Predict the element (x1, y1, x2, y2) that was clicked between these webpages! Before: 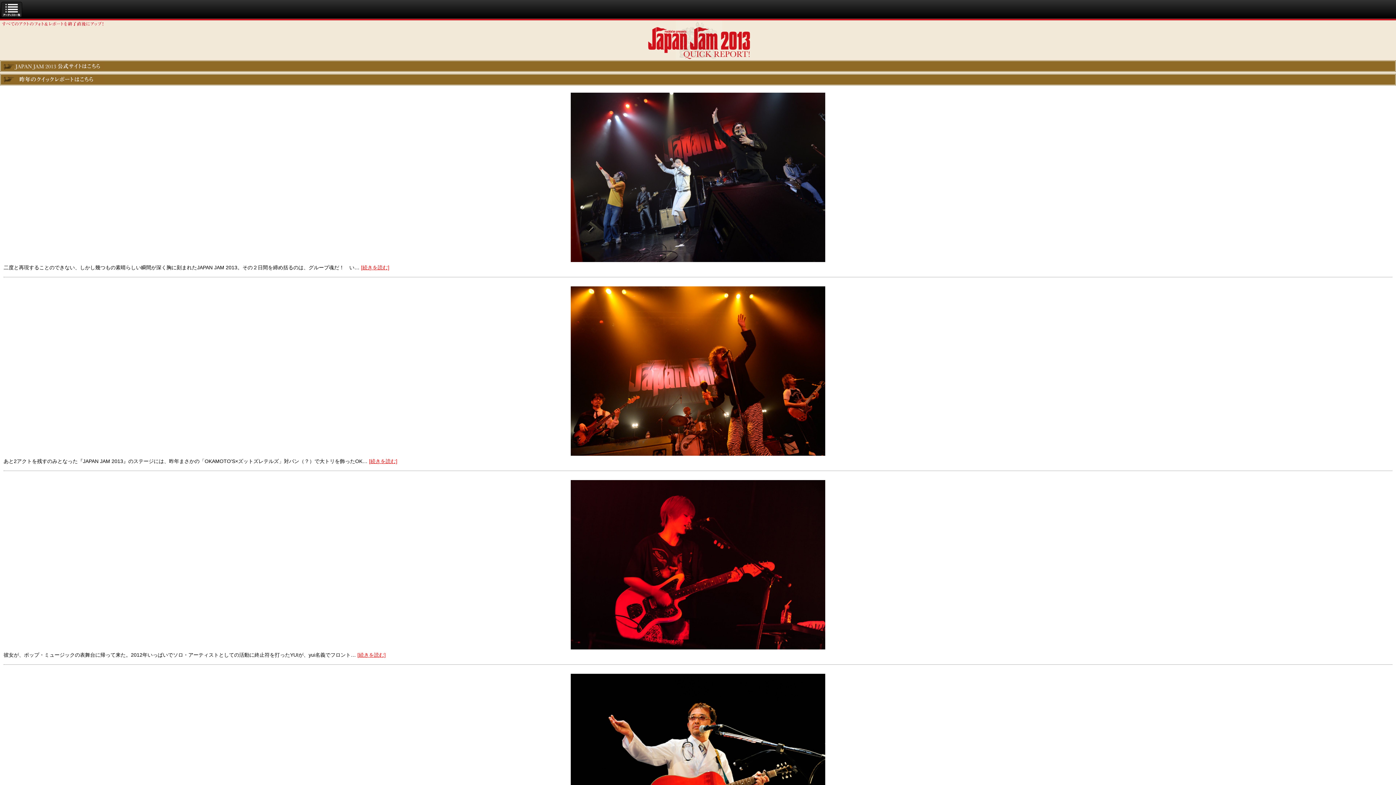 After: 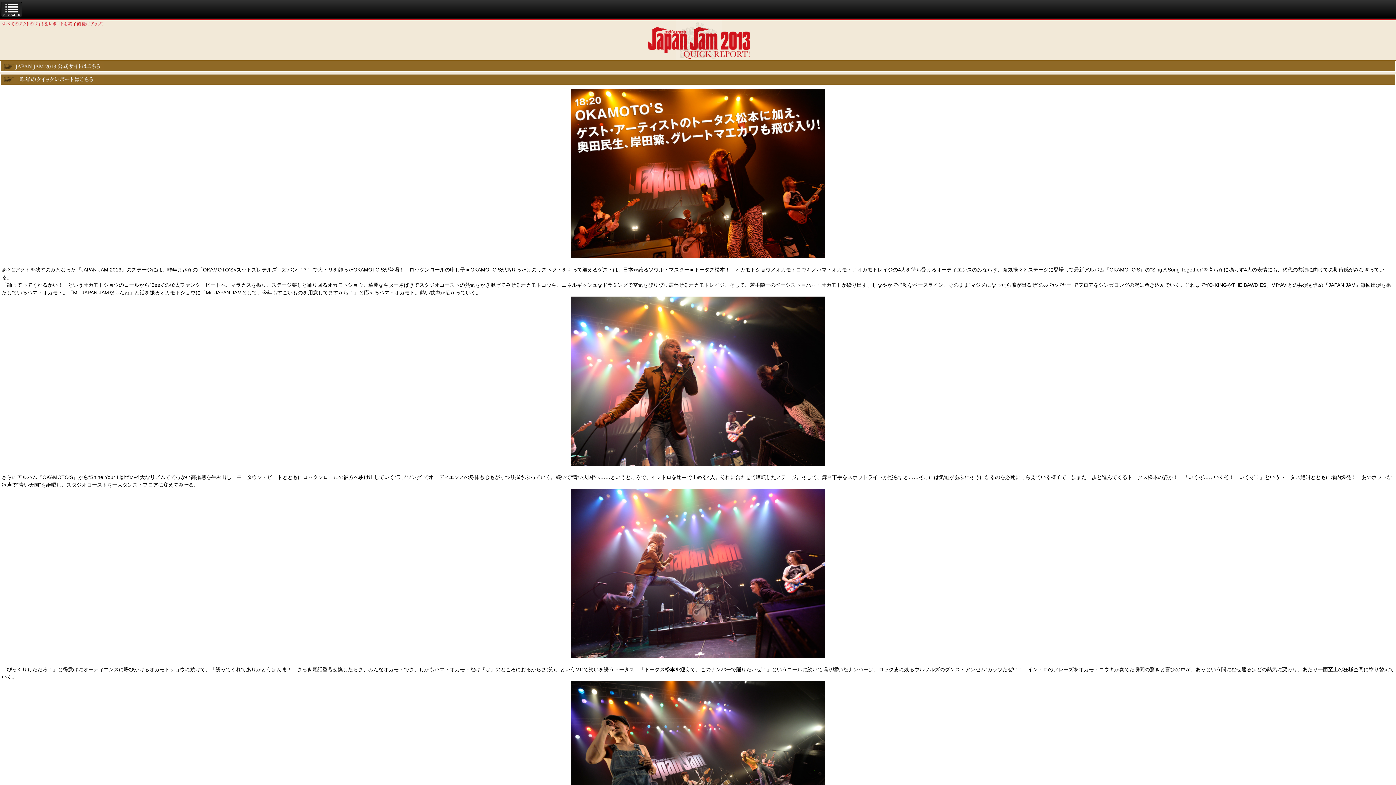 Action: bbox: (3, 449, 258, 454)